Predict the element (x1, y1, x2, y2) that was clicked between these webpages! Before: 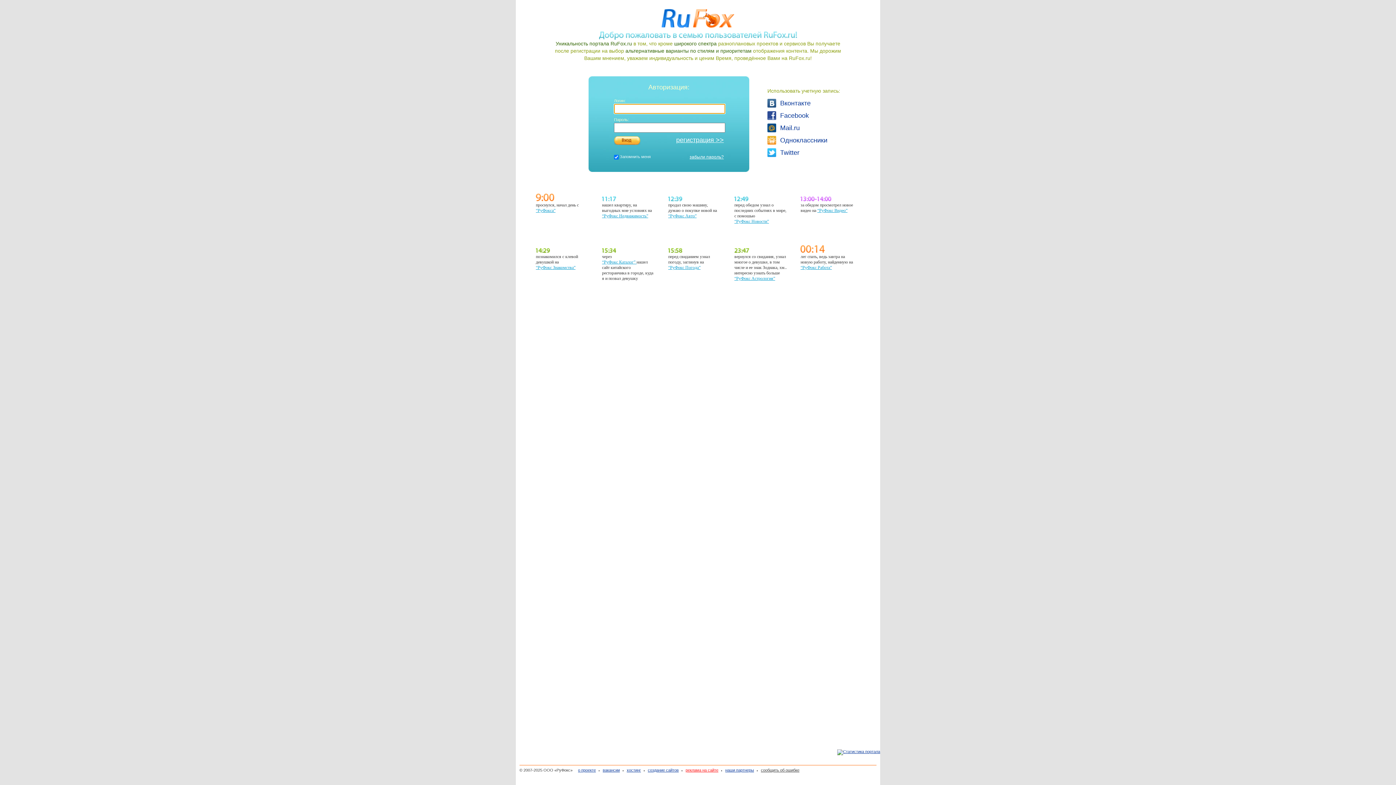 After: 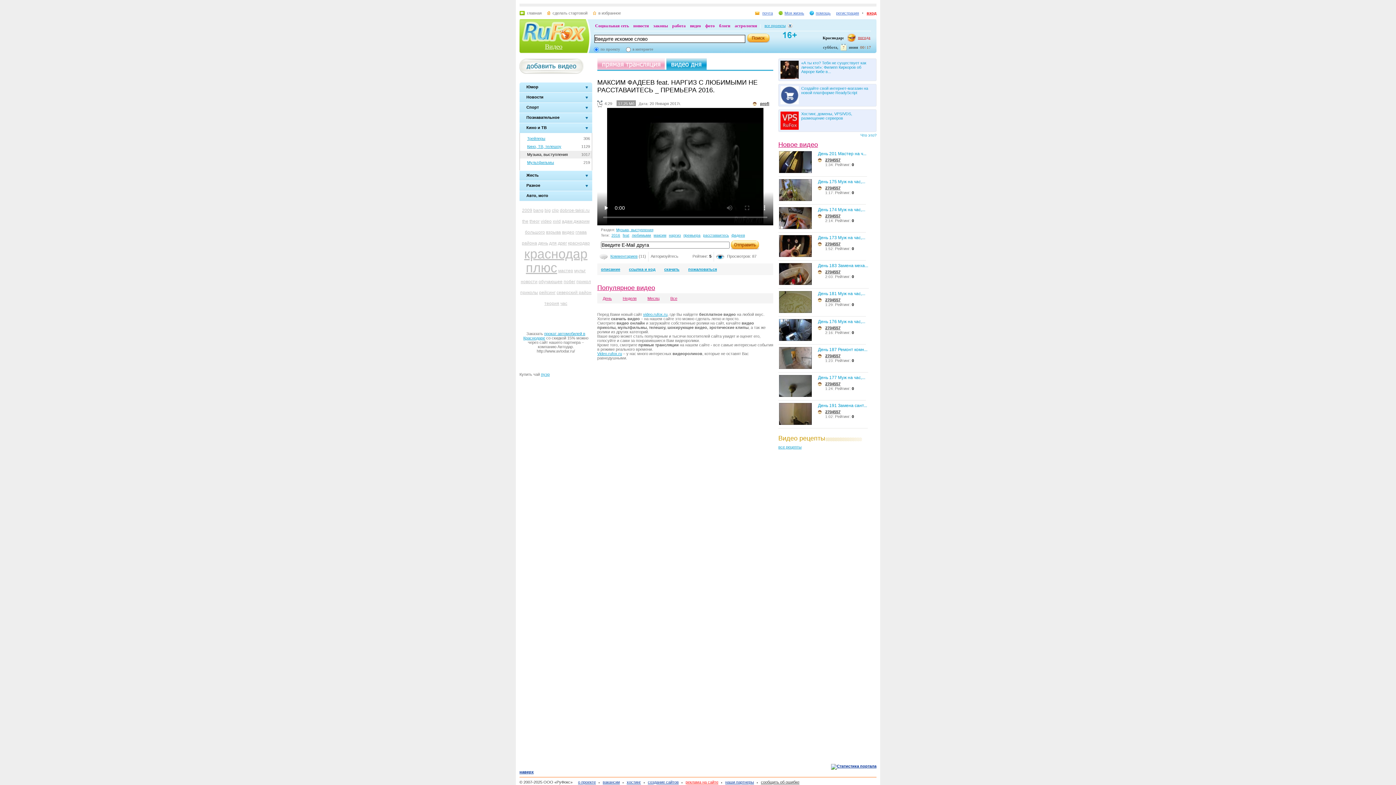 Action: bbox: (817, 208, 847, 213) label: “РуФокс Видео”